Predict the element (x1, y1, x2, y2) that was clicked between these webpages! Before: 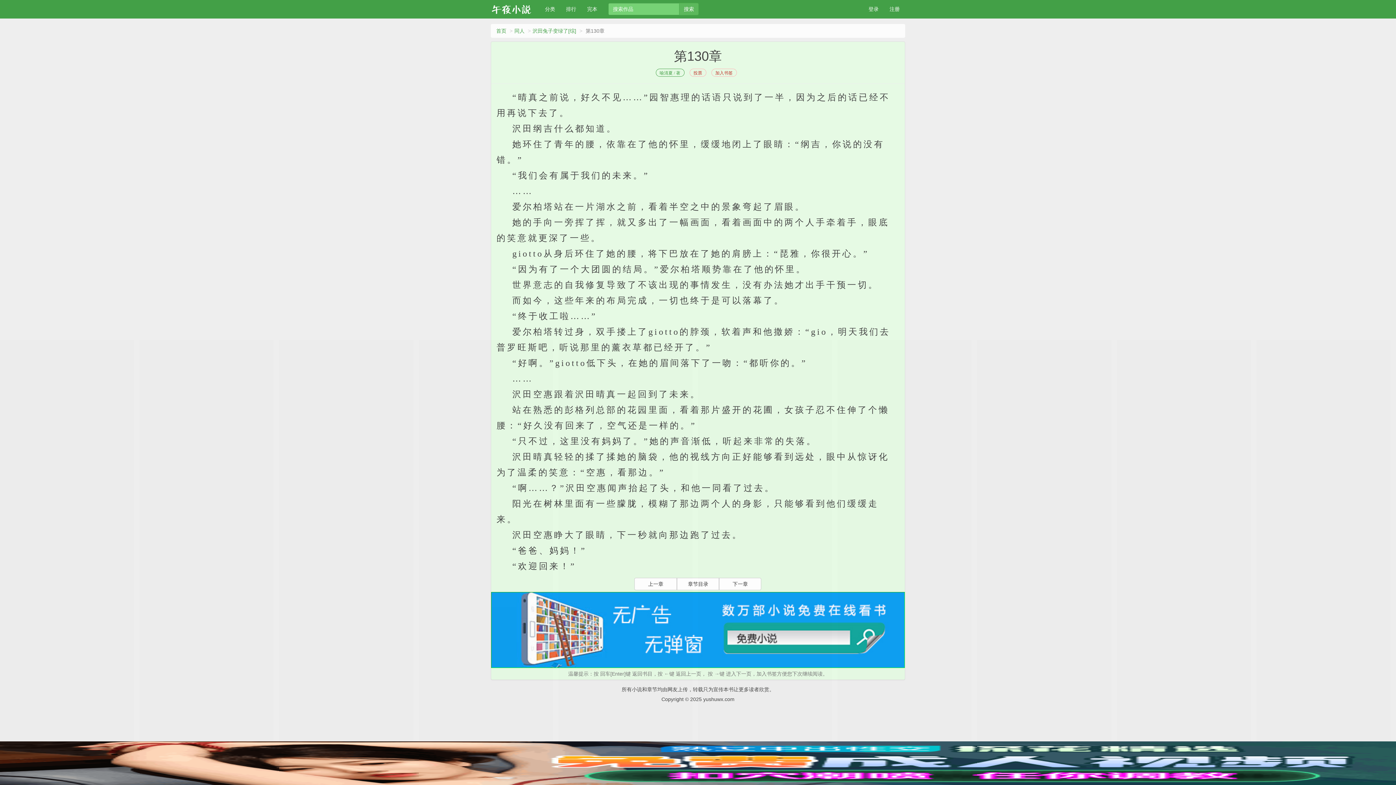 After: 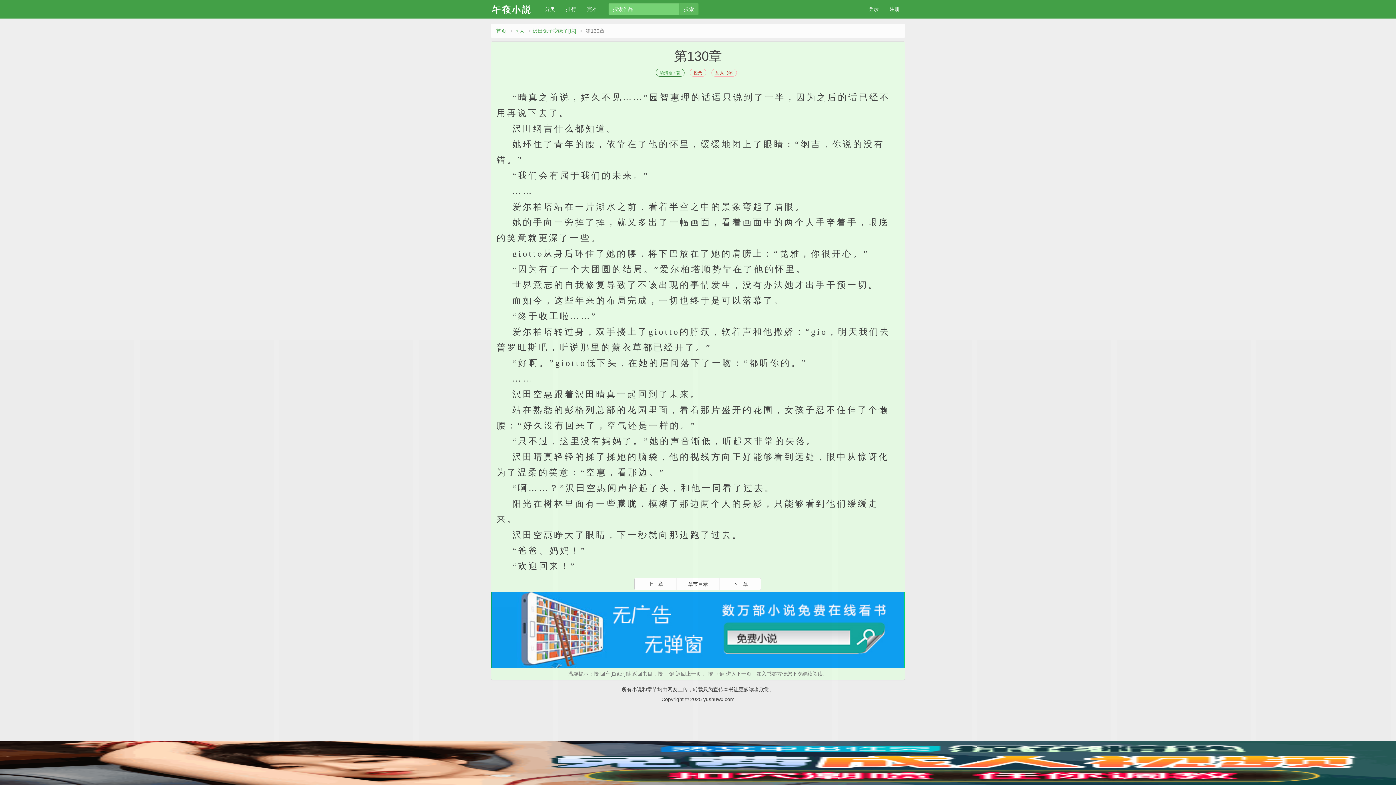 Action: label: 喻清夏 / 著 bbox: (655, 68, 684, 76)